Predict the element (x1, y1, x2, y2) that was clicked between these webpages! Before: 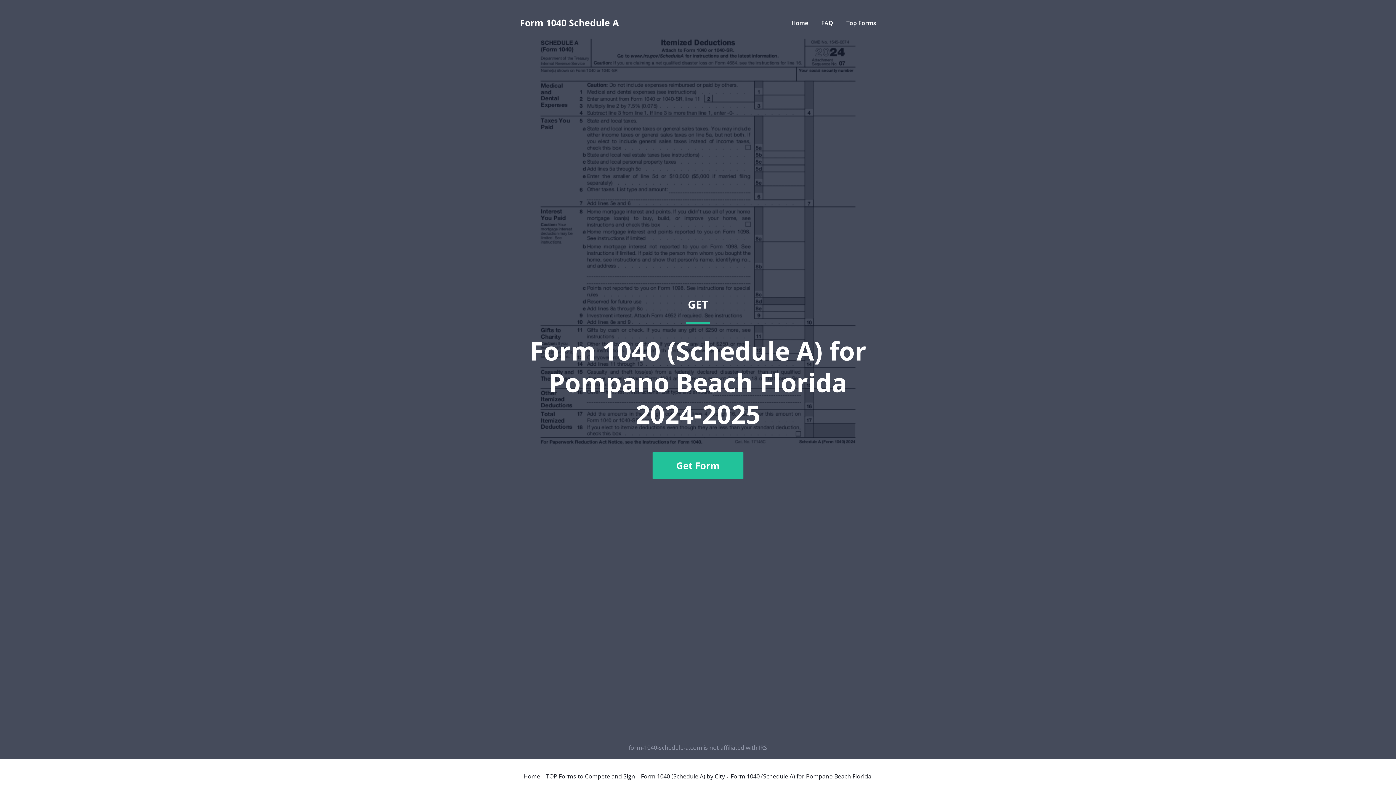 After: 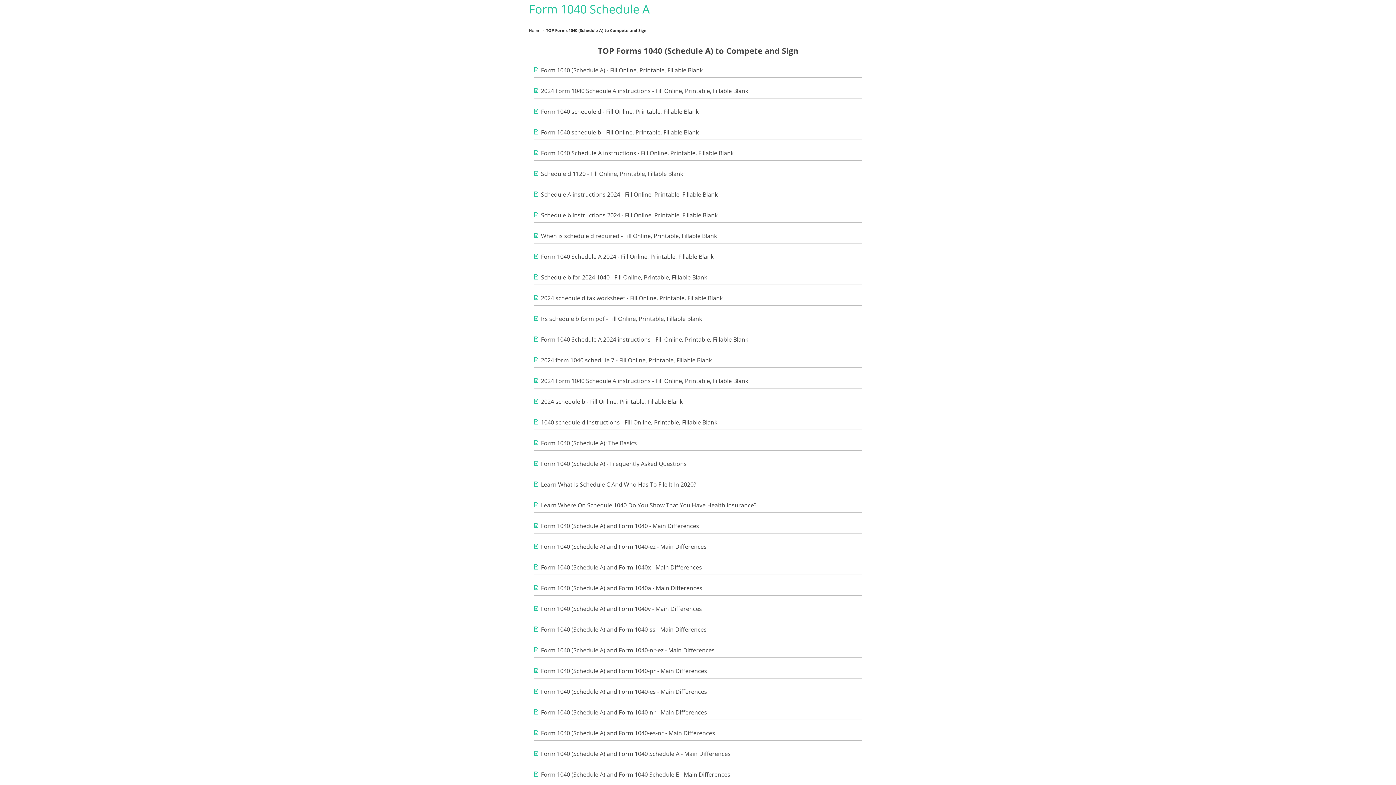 Action: label: Top Forms bbox: (846, 18, 876, 26)